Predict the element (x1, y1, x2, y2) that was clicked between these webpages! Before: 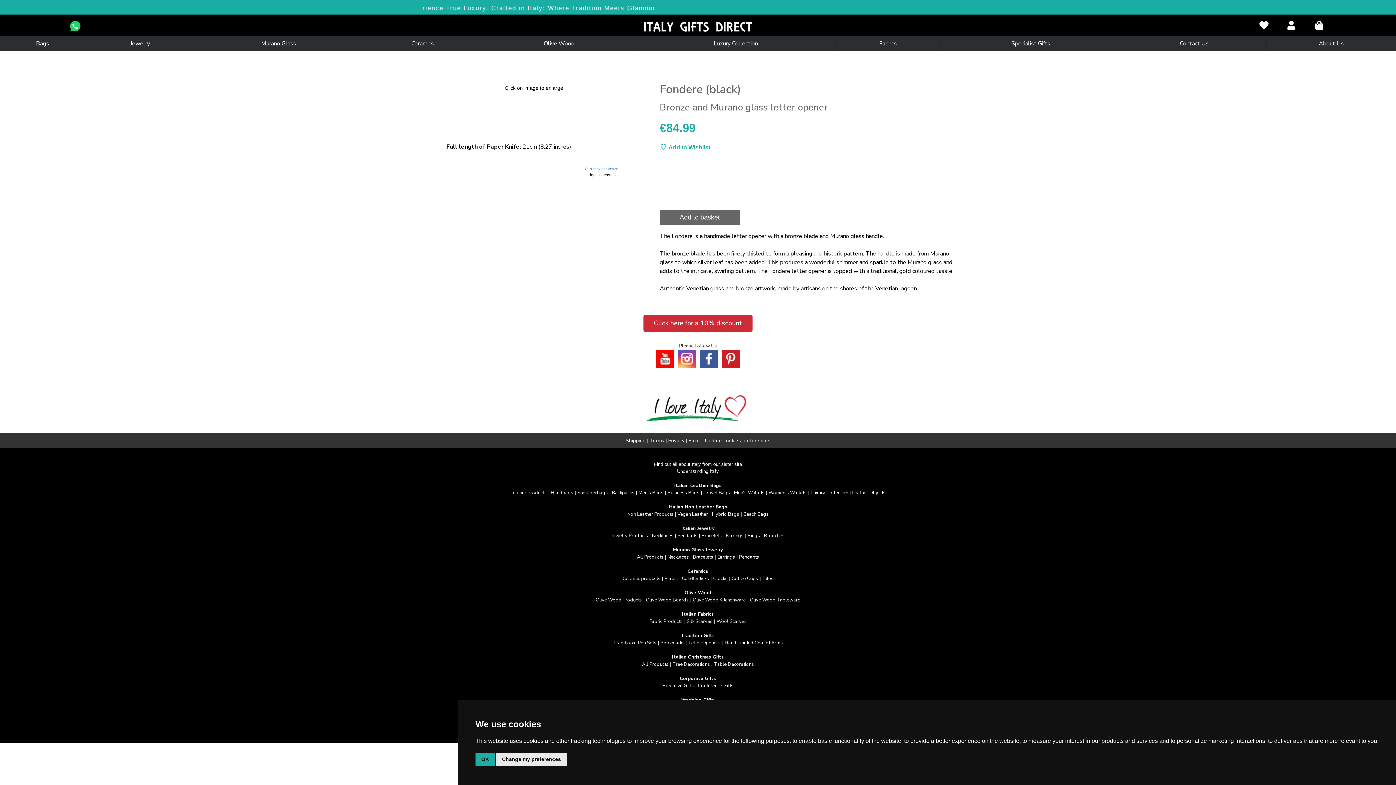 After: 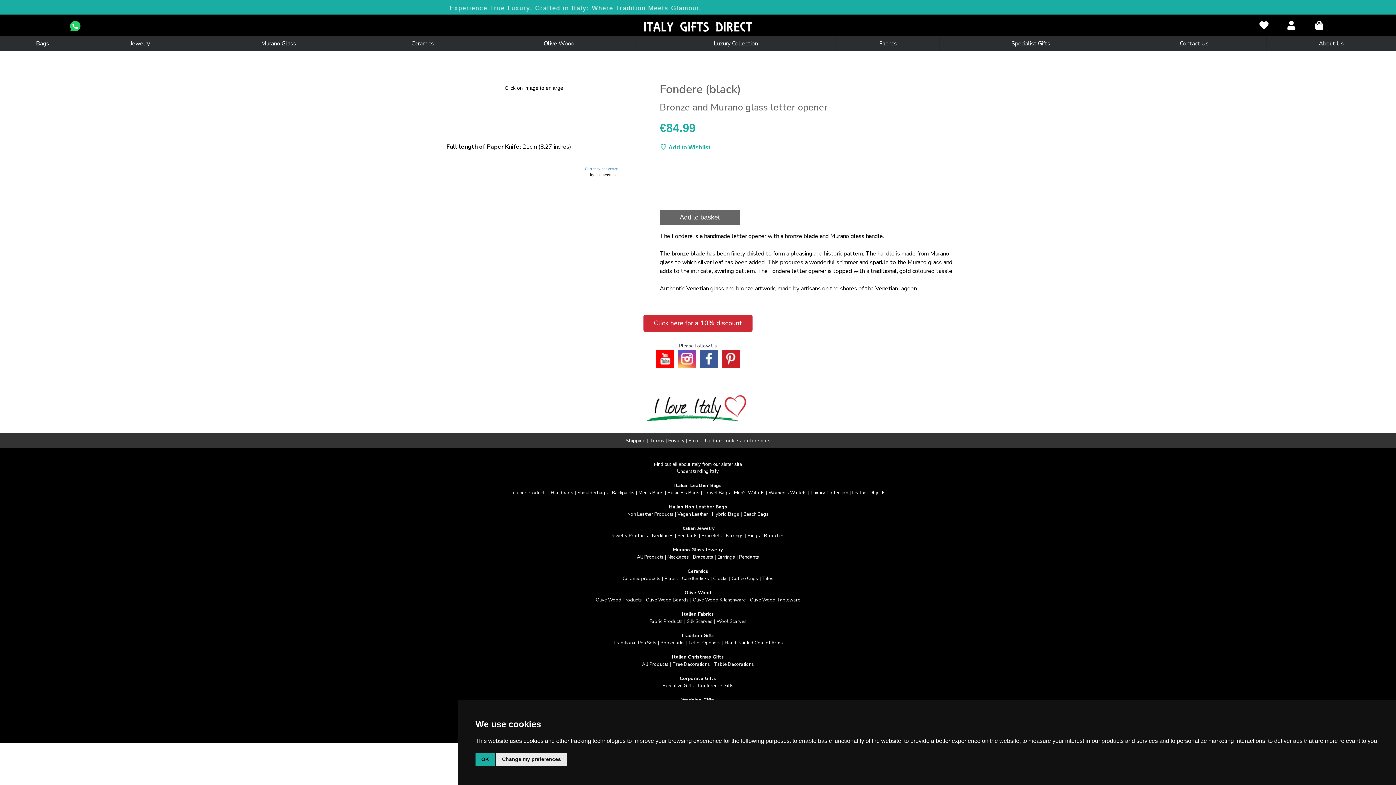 Action: bbox: (721, 349, 740, 368)